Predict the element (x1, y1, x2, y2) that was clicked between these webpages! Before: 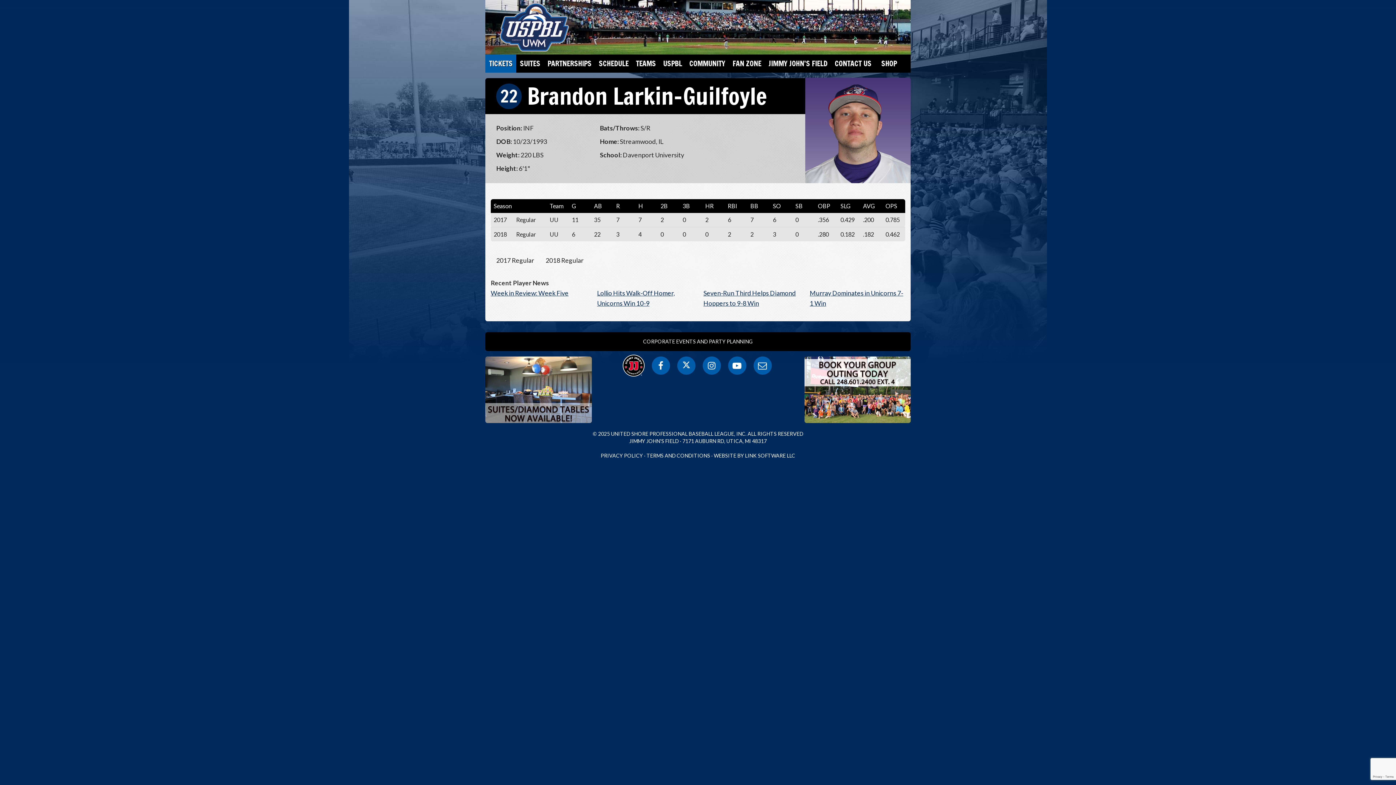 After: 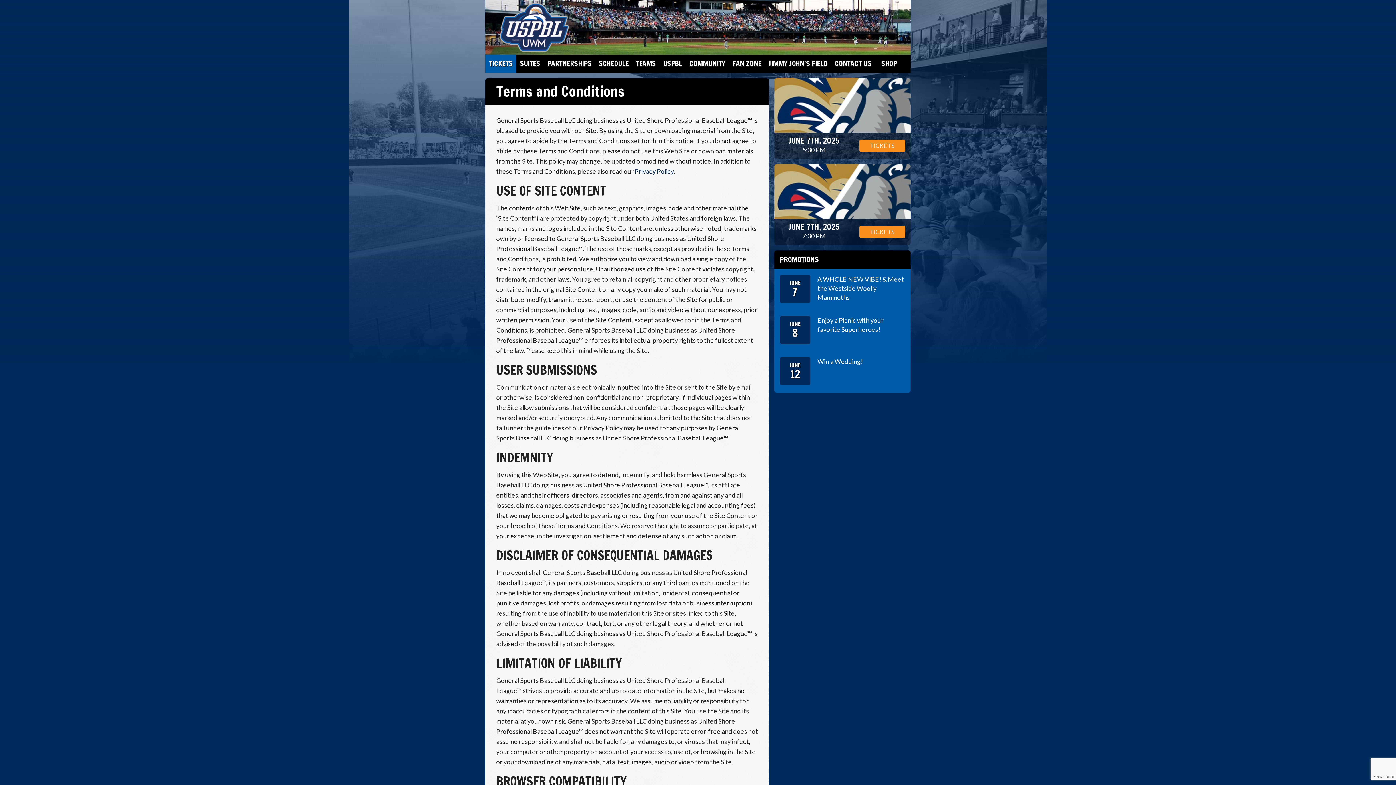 Action: bbox: (646, 452, 710, 458) label: TERMS AND CONDITIONS